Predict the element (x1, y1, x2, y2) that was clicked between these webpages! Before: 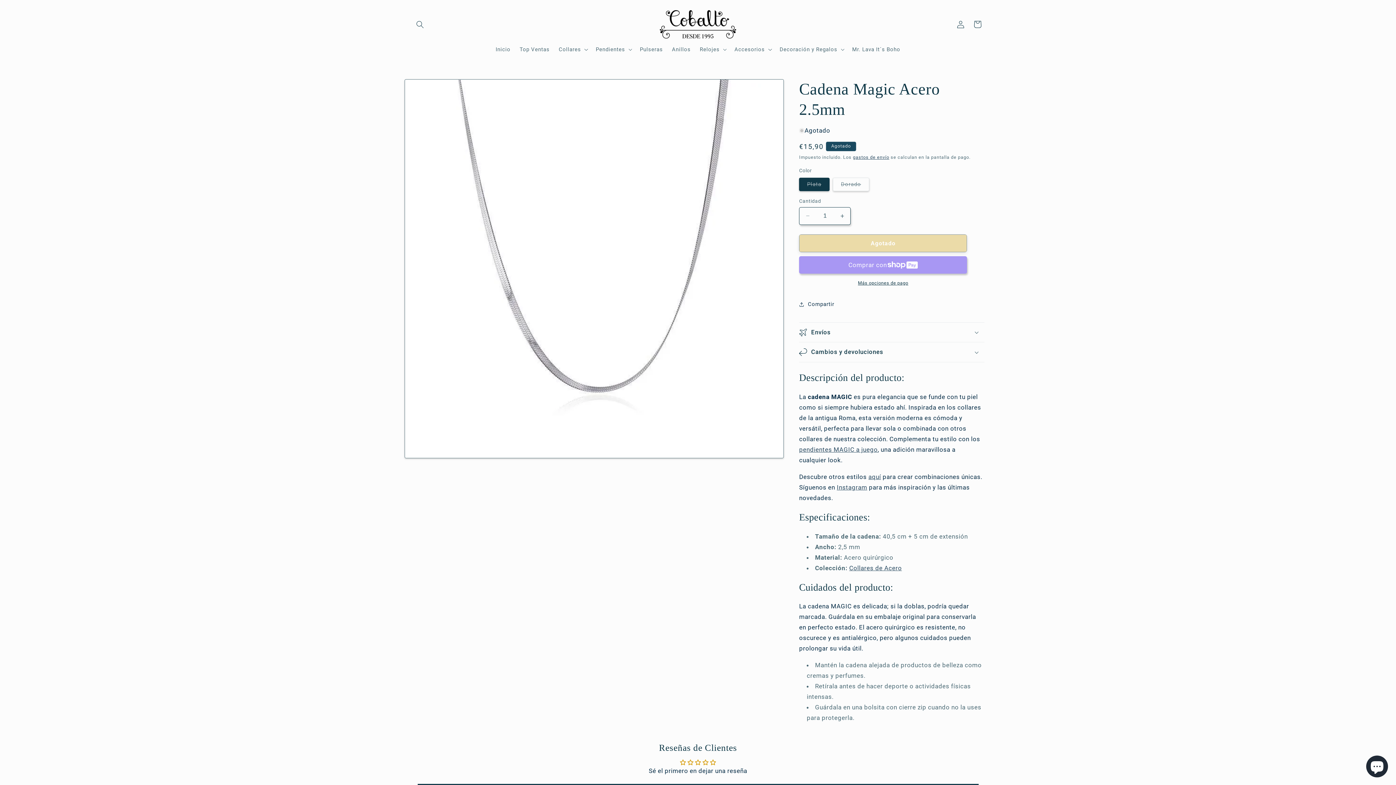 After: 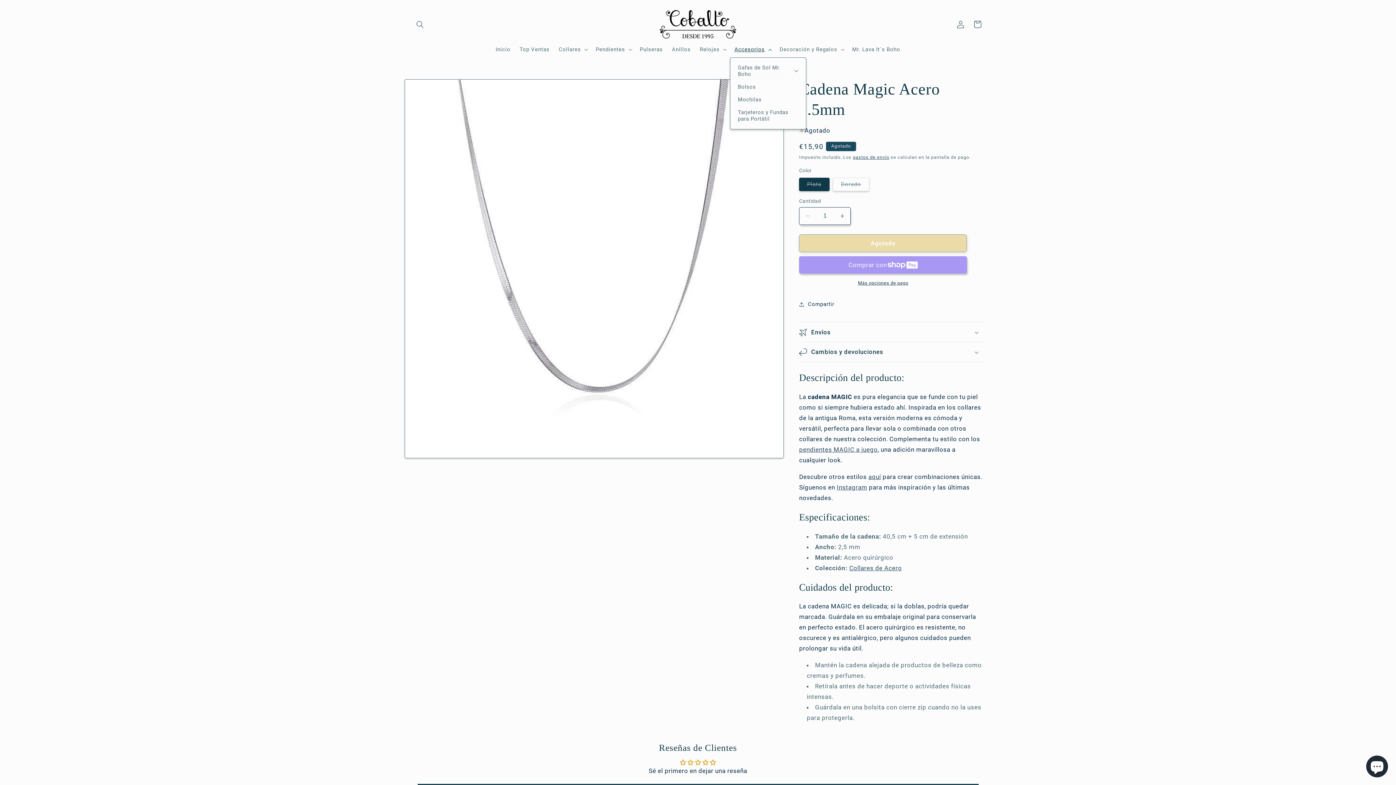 Action: label: Accesorios bbox: (730, 41, 775, 57)